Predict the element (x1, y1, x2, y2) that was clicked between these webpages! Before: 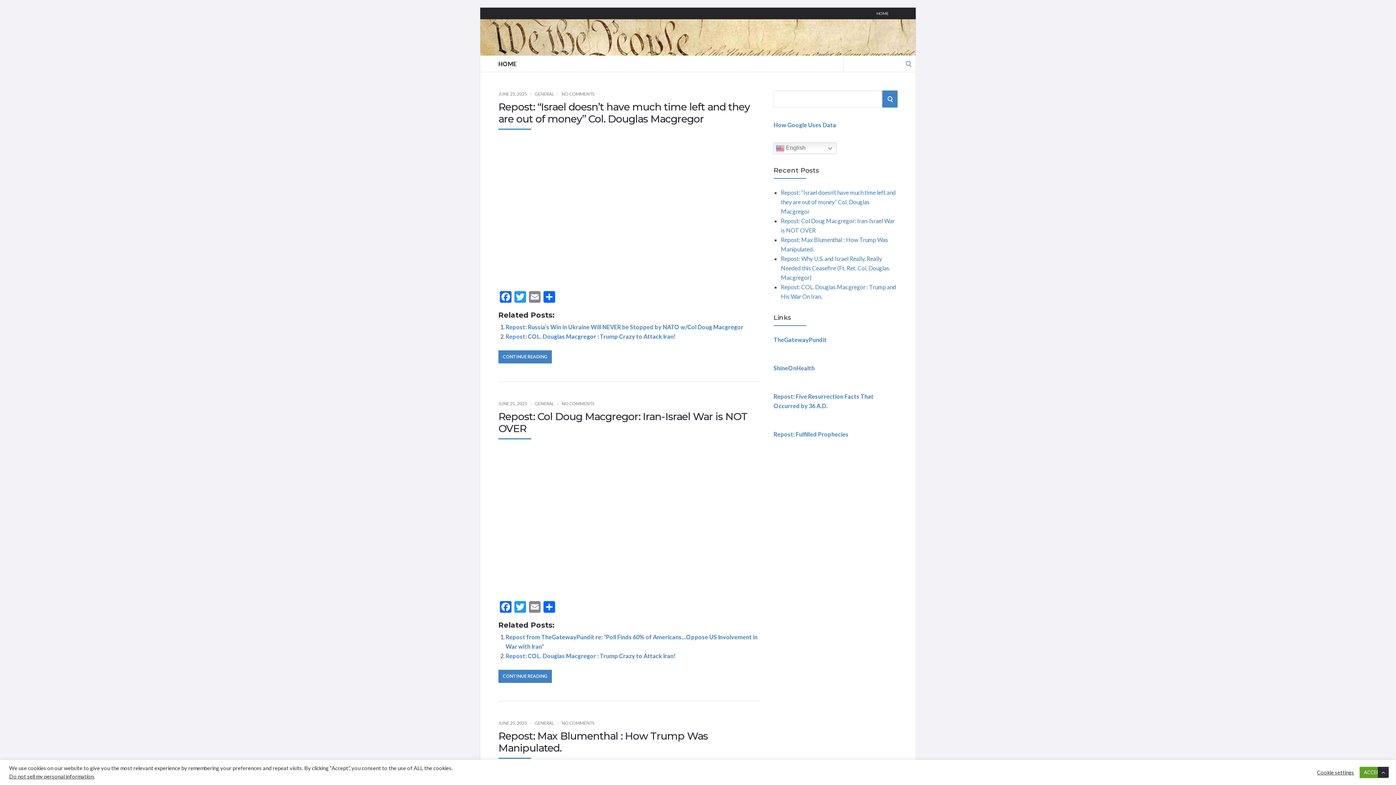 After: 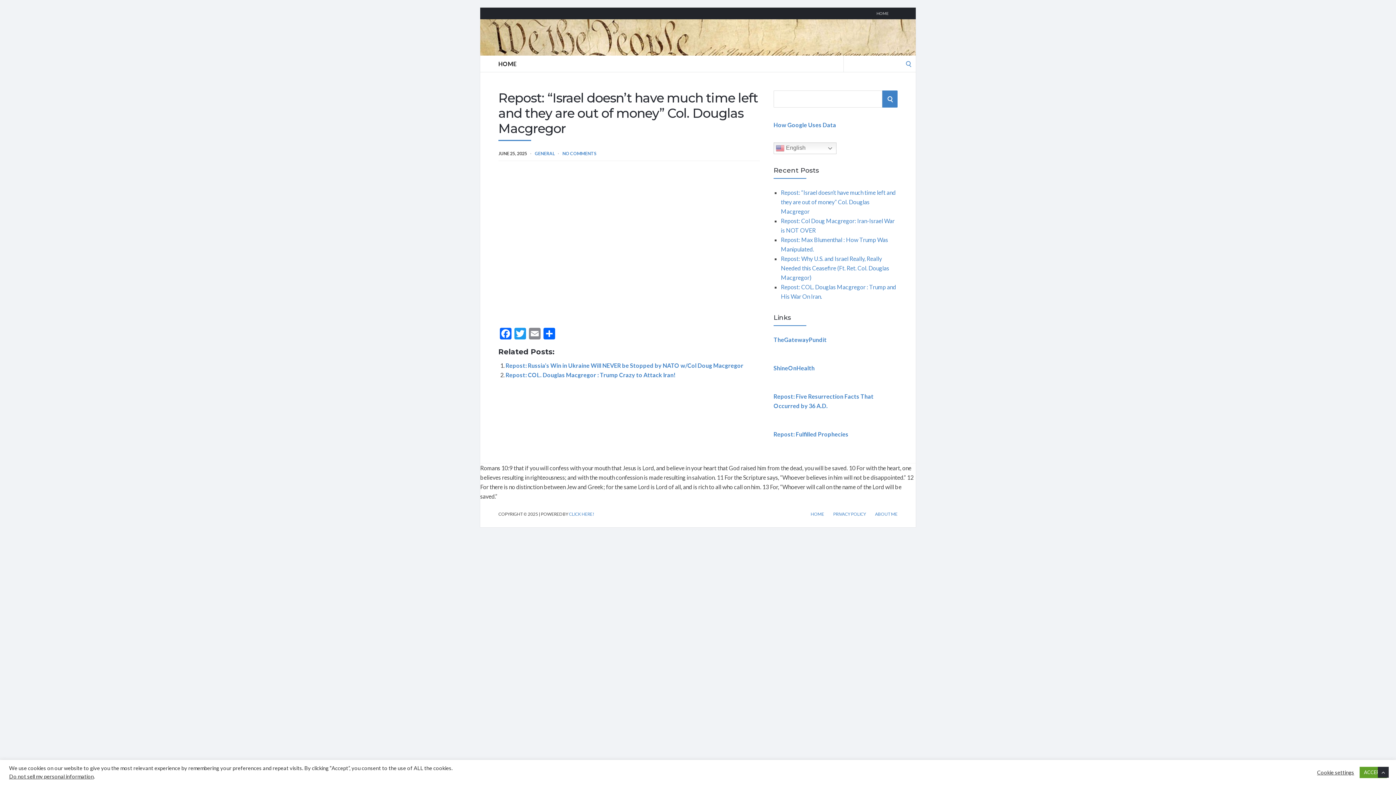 Action: label: Repost: “Israel doesn’t have much time left and they are out of money” Col. Douglas Macgregor bbox: (781, 188, 895, 214)